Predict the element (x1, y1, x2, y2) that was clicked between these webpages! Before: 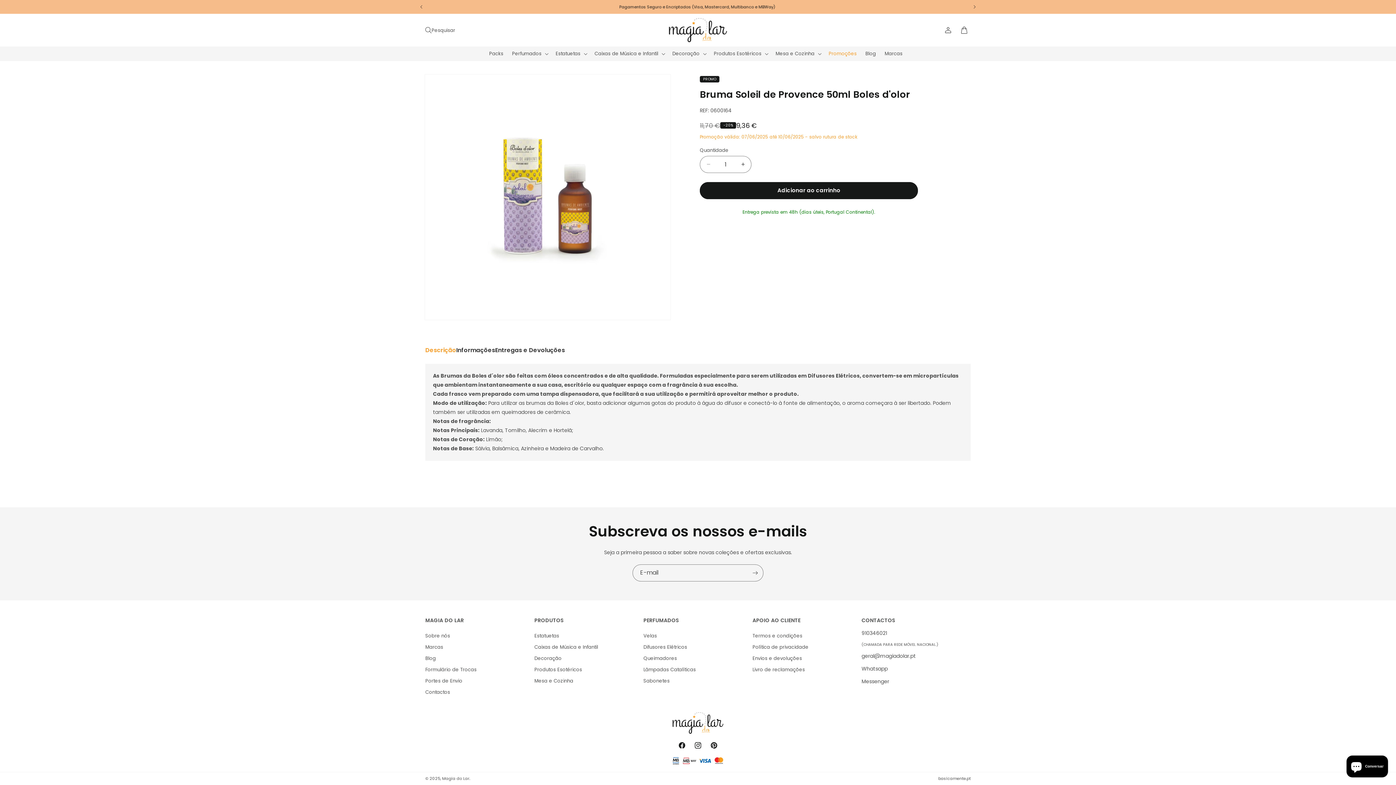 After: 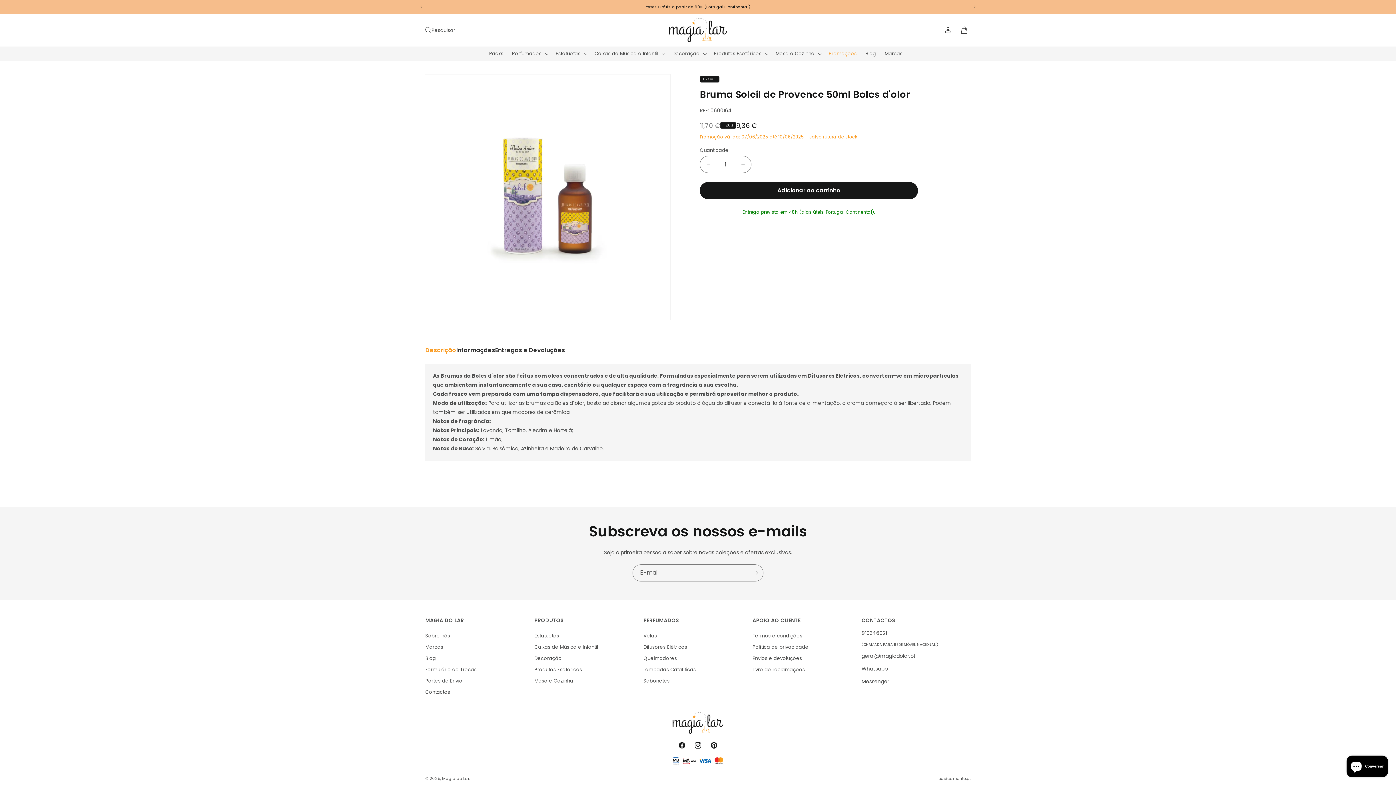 Action: bbox: (425, 344, 456, 361) label: Descrição